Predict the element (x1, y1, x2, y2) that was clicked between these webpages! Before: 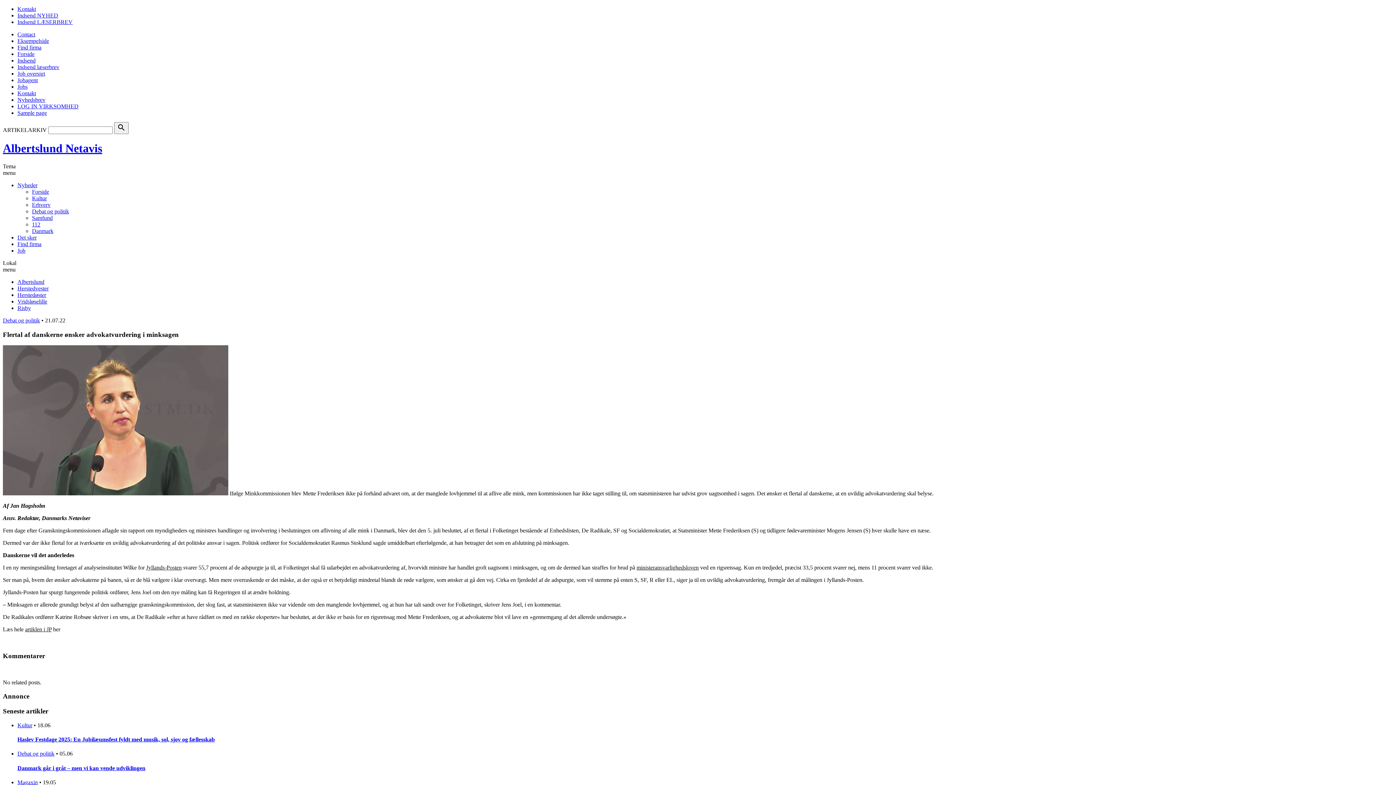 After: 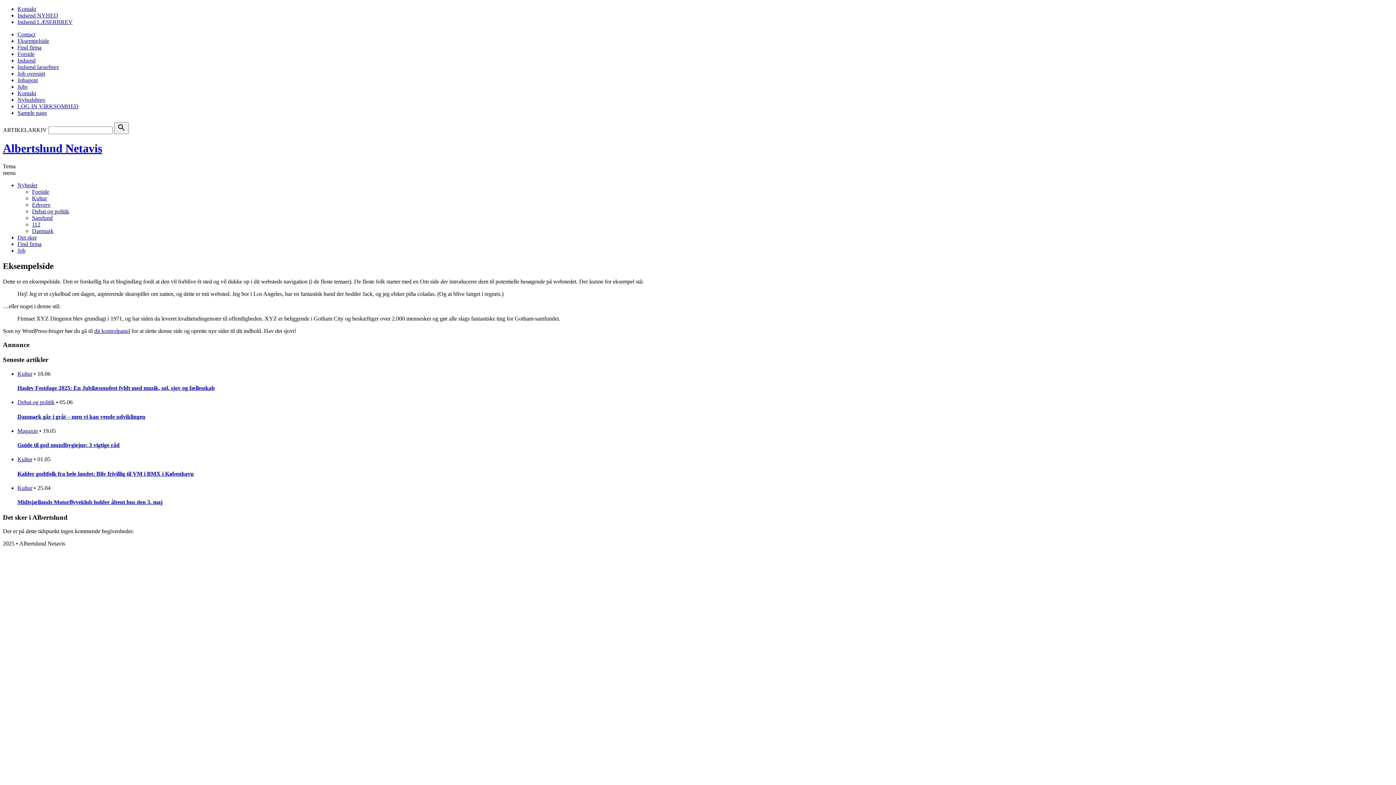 Action: label: Eksempelside bbox: (17, 37, 49, 44)